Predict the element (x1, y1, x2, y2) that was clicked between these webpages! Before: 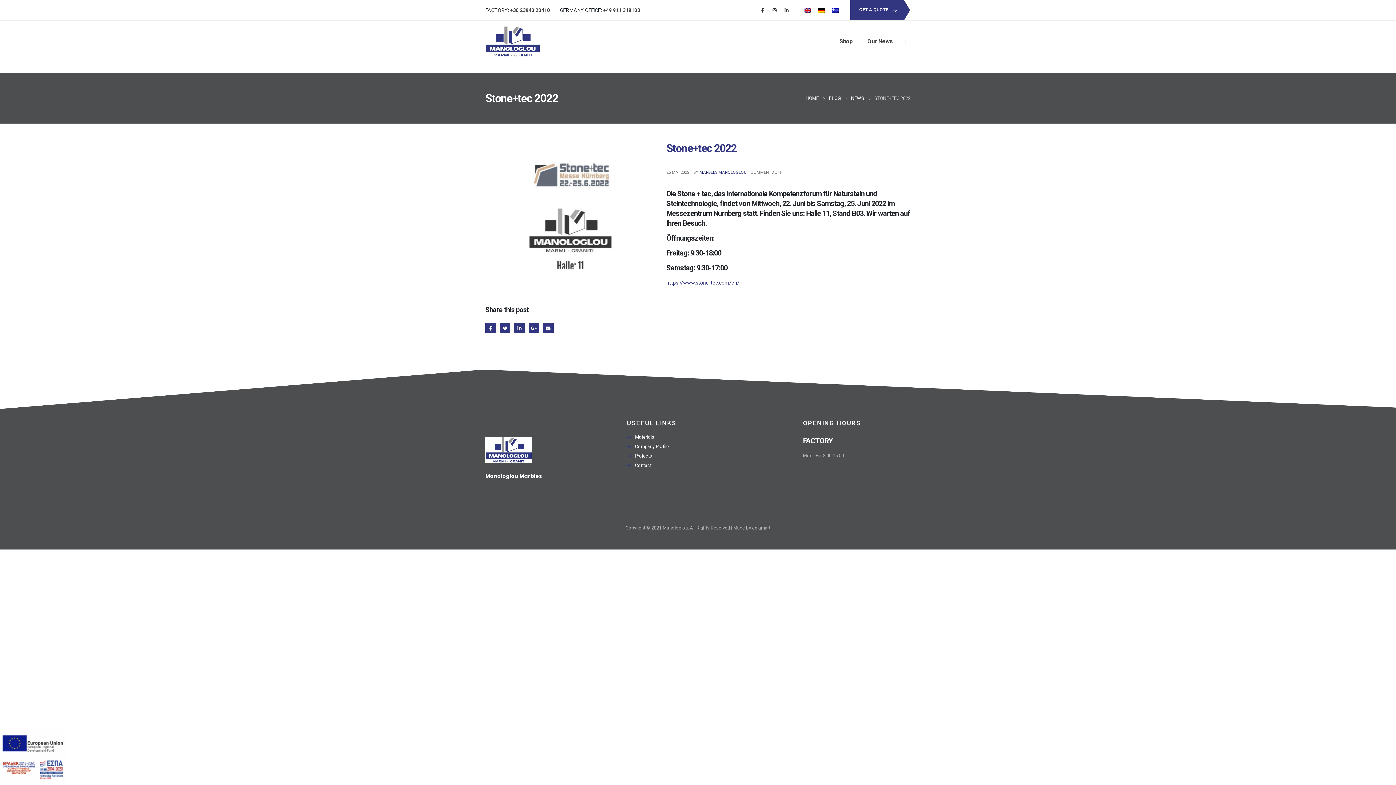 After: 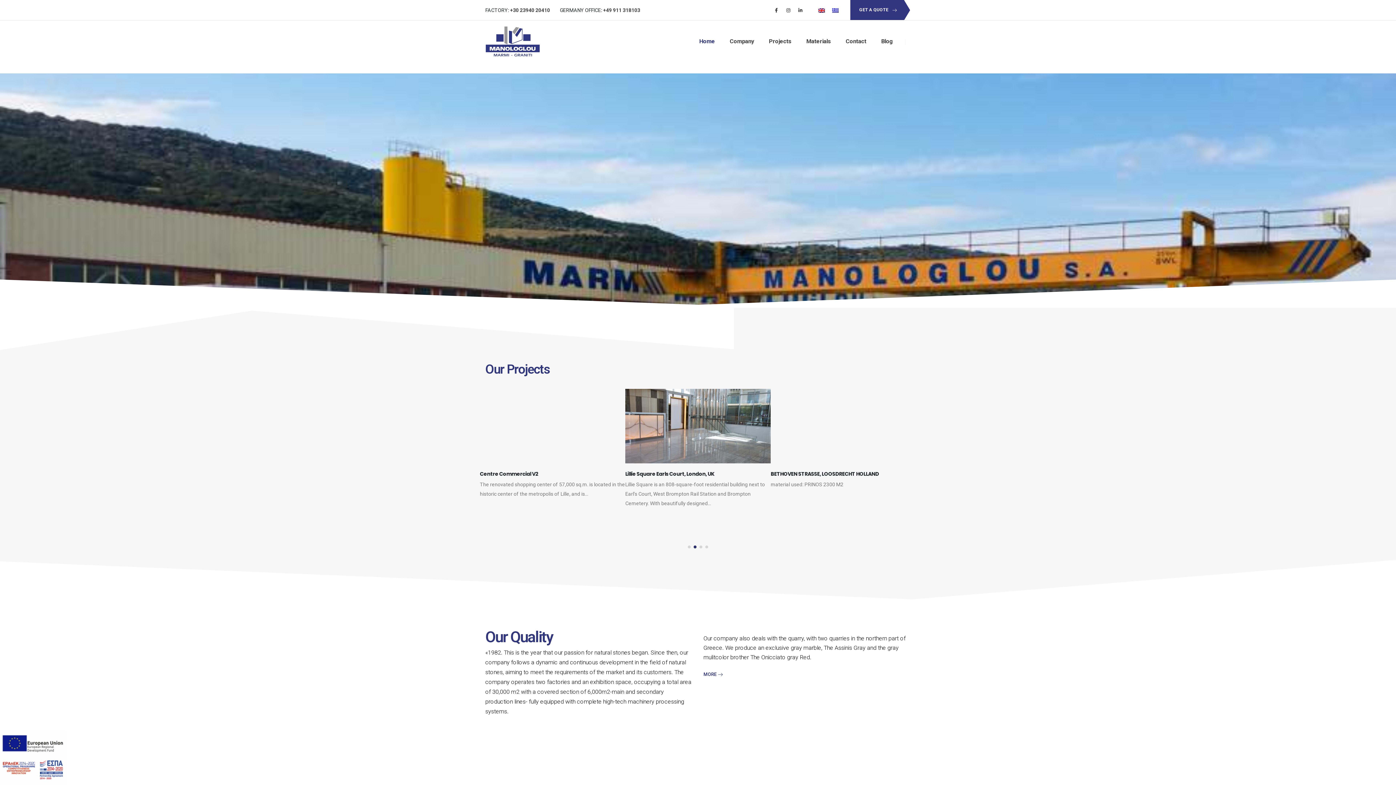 Action: bbox: (805, 93, 818, 103) label: HOME